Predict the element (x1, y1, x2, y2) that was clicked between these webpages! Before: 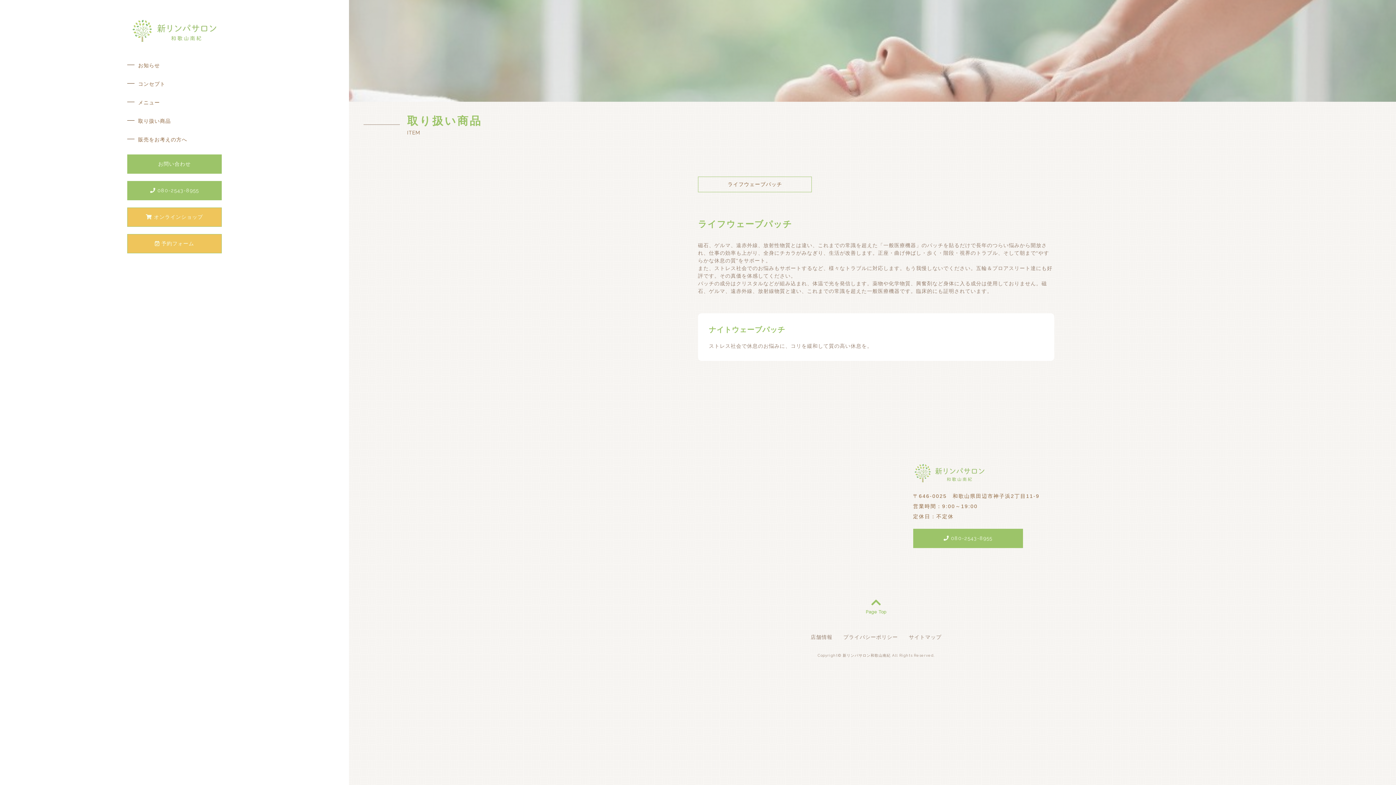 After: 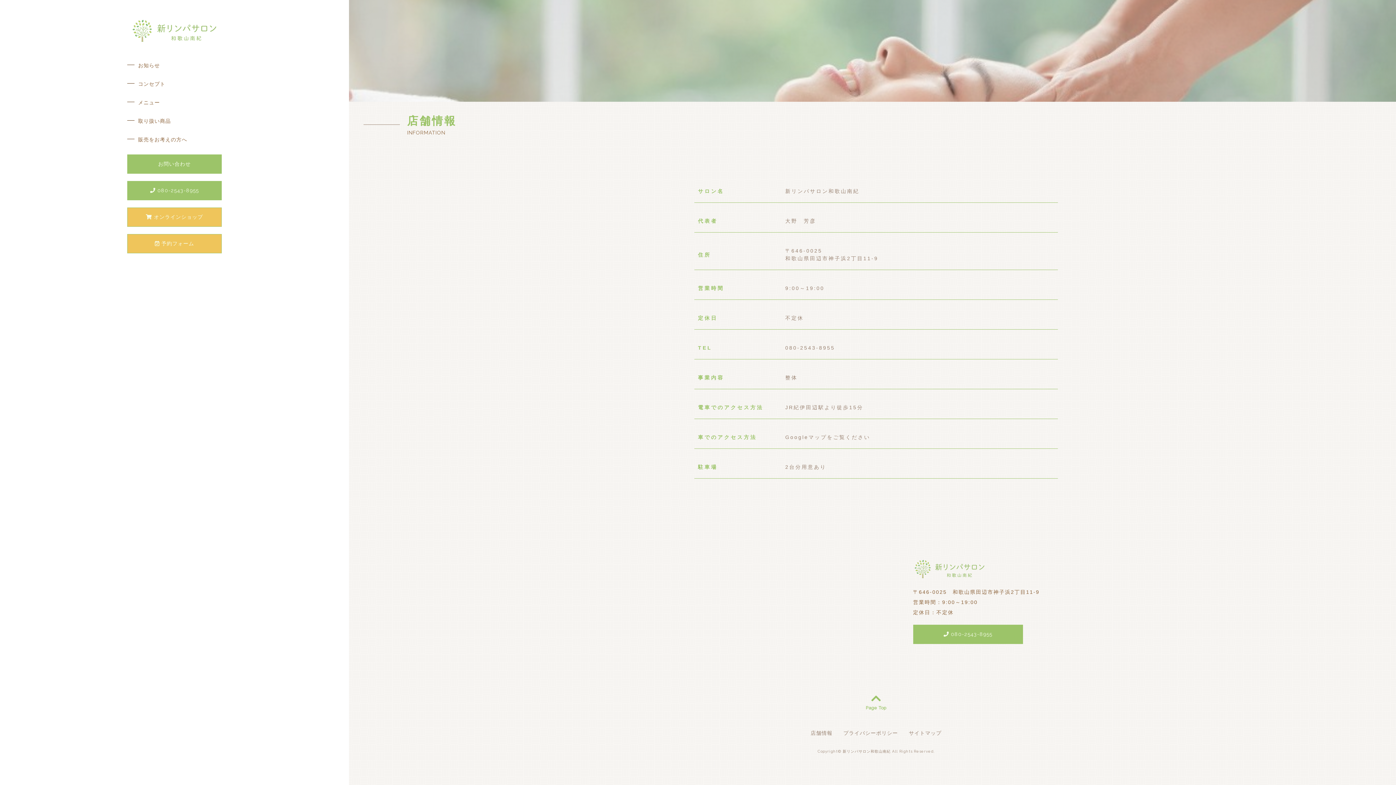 Action: label: 店舗情報 bbox: (810, 633, 832, 641)